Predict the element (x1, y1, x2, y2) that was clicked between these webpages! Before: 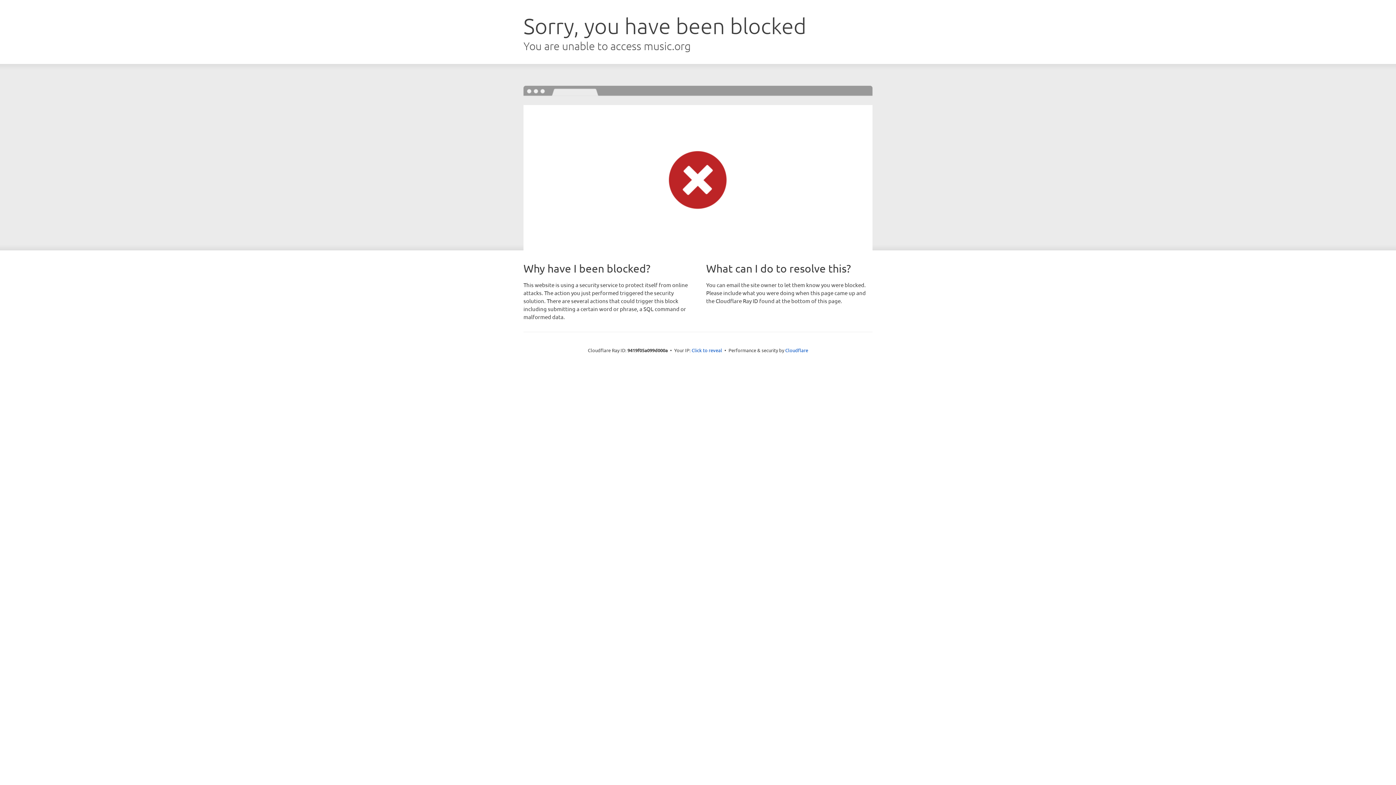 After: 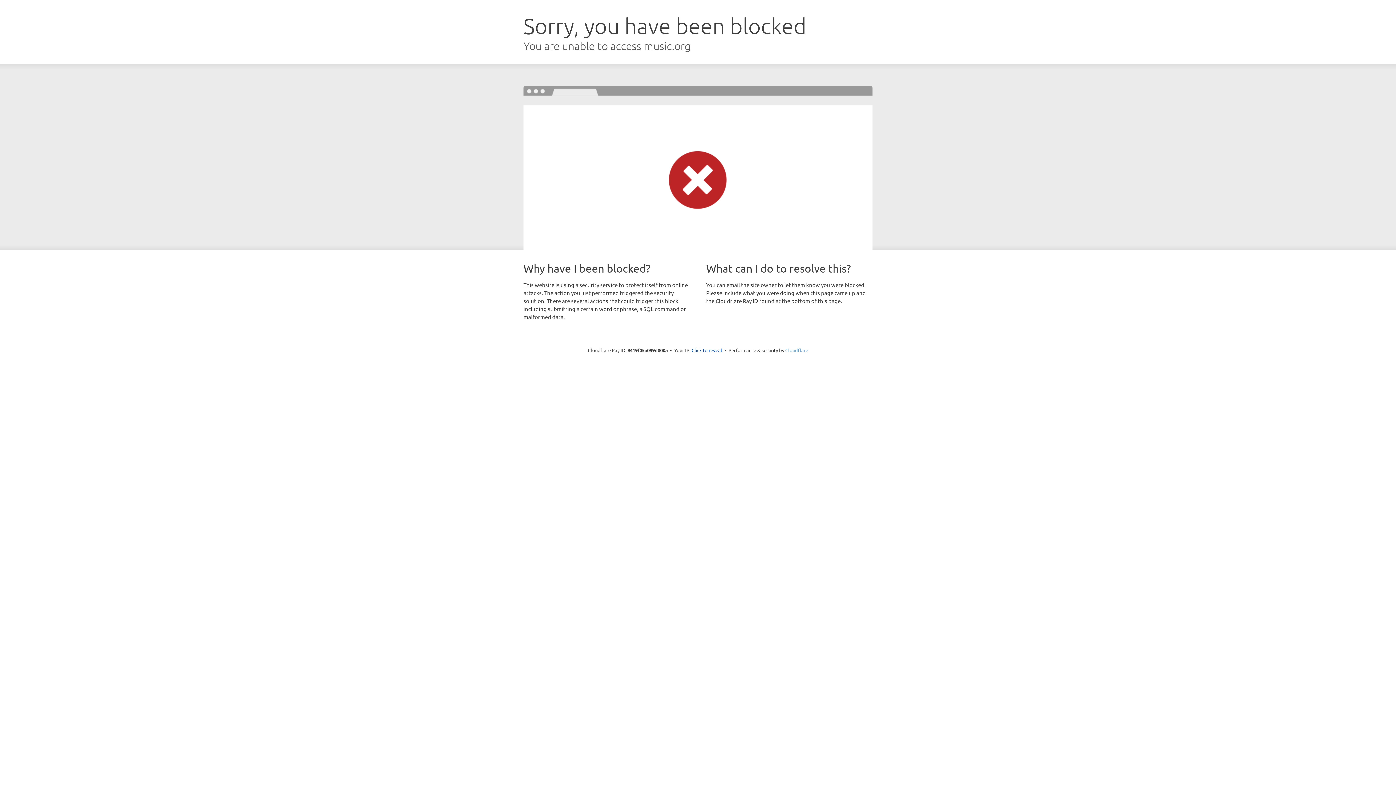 Action: label: Cloudflare bbox: (785, 347, 808, 353)